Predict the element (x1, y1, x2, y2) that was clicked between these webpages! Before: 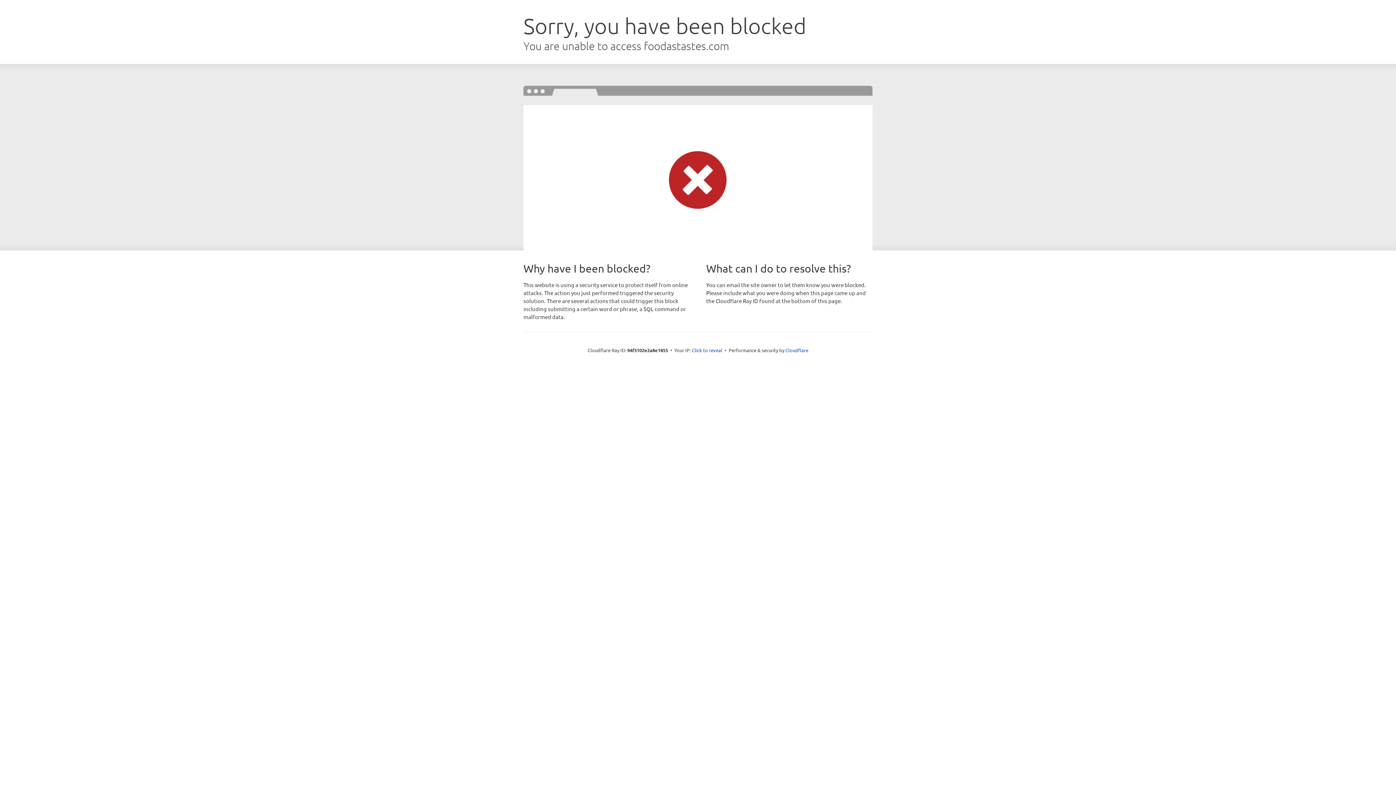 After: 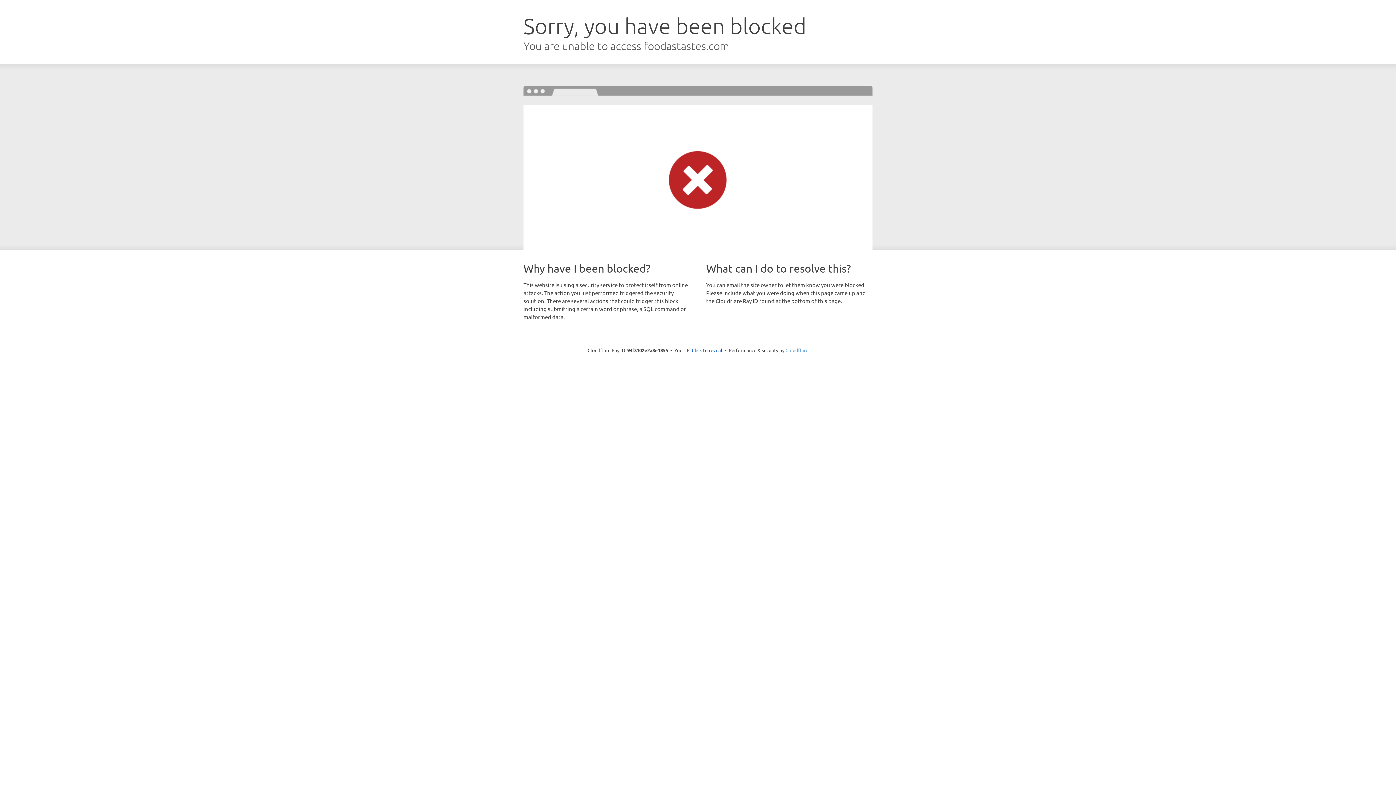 Action: label: Cloudflare bbox: (785, 347, 808, 353)